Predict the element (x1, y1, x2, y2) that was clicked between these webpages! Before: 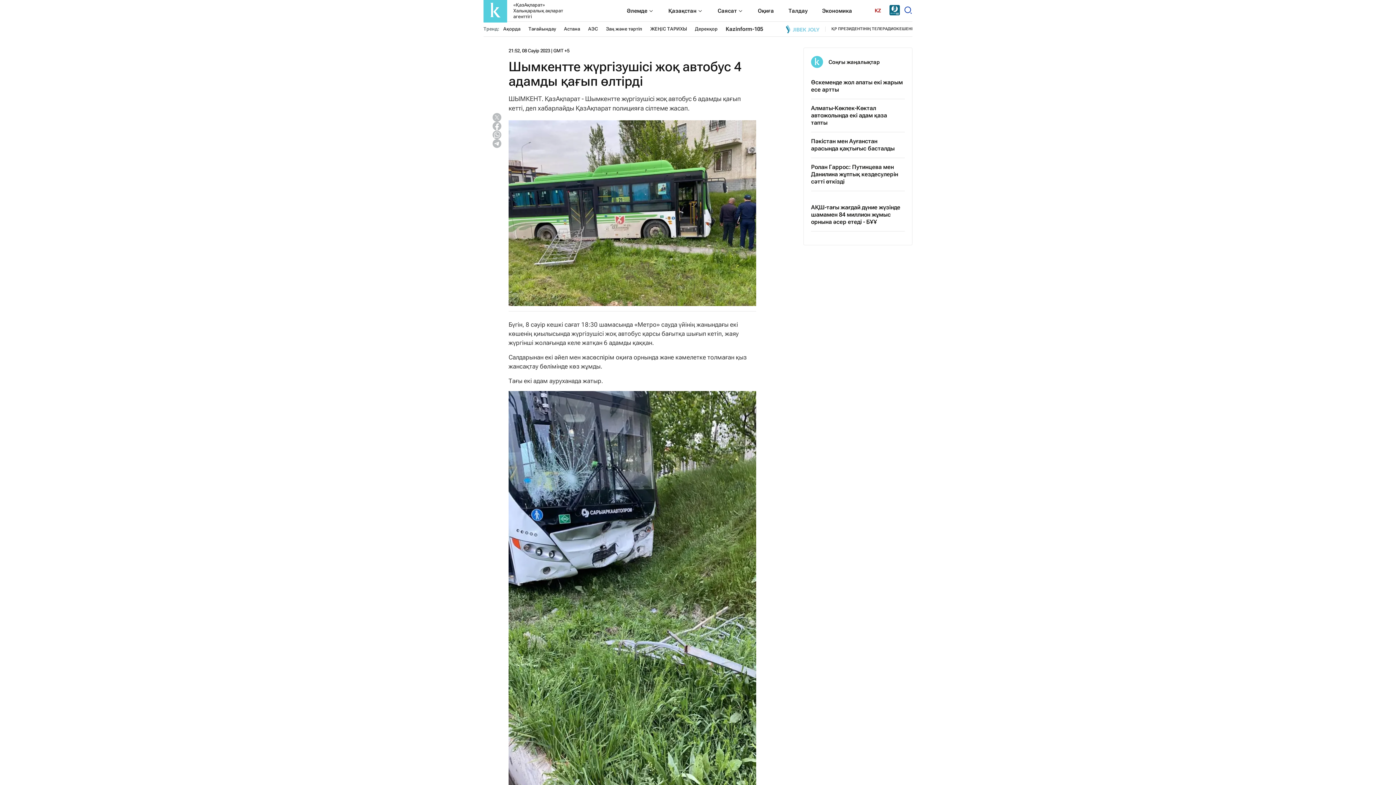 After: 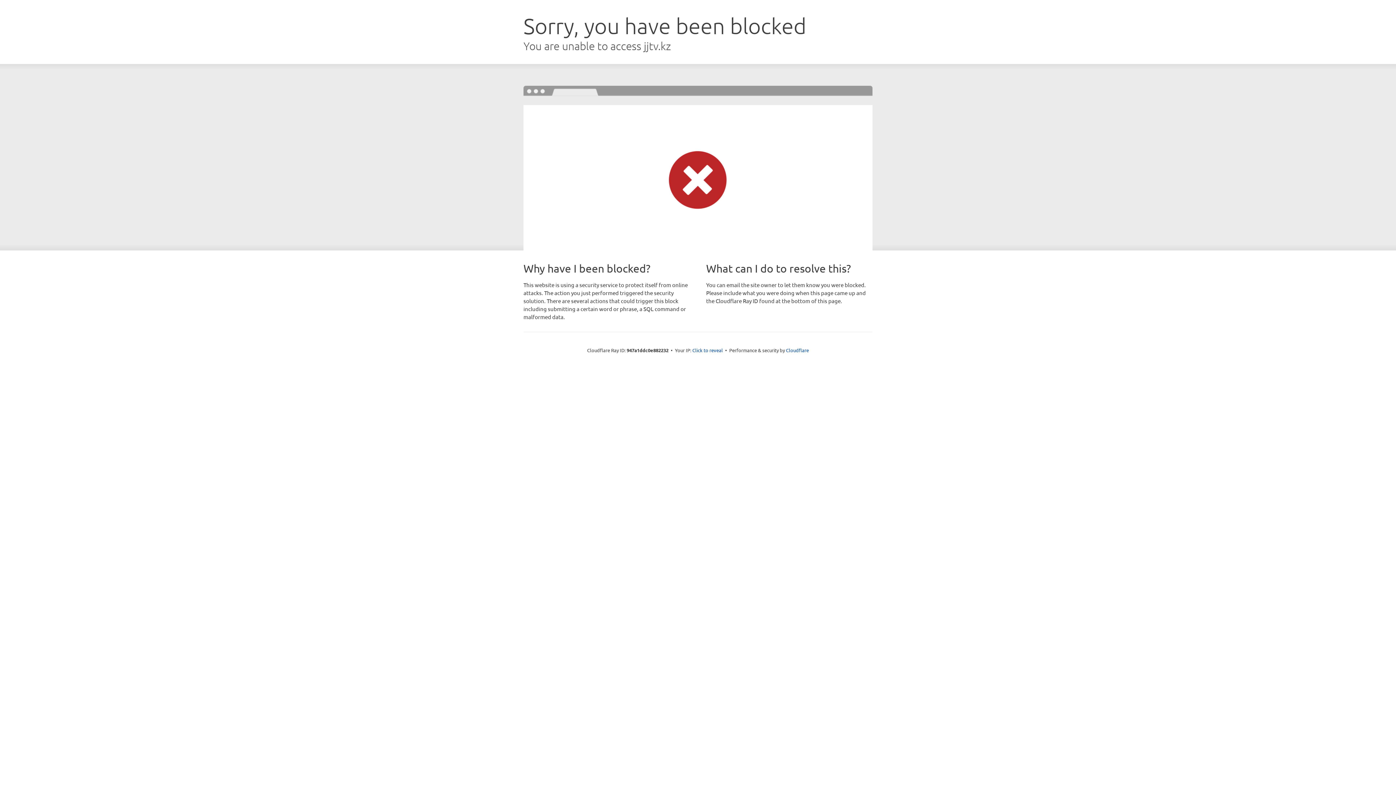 Action: bbox: (786, 24, 819, 33) label: Jibek joly